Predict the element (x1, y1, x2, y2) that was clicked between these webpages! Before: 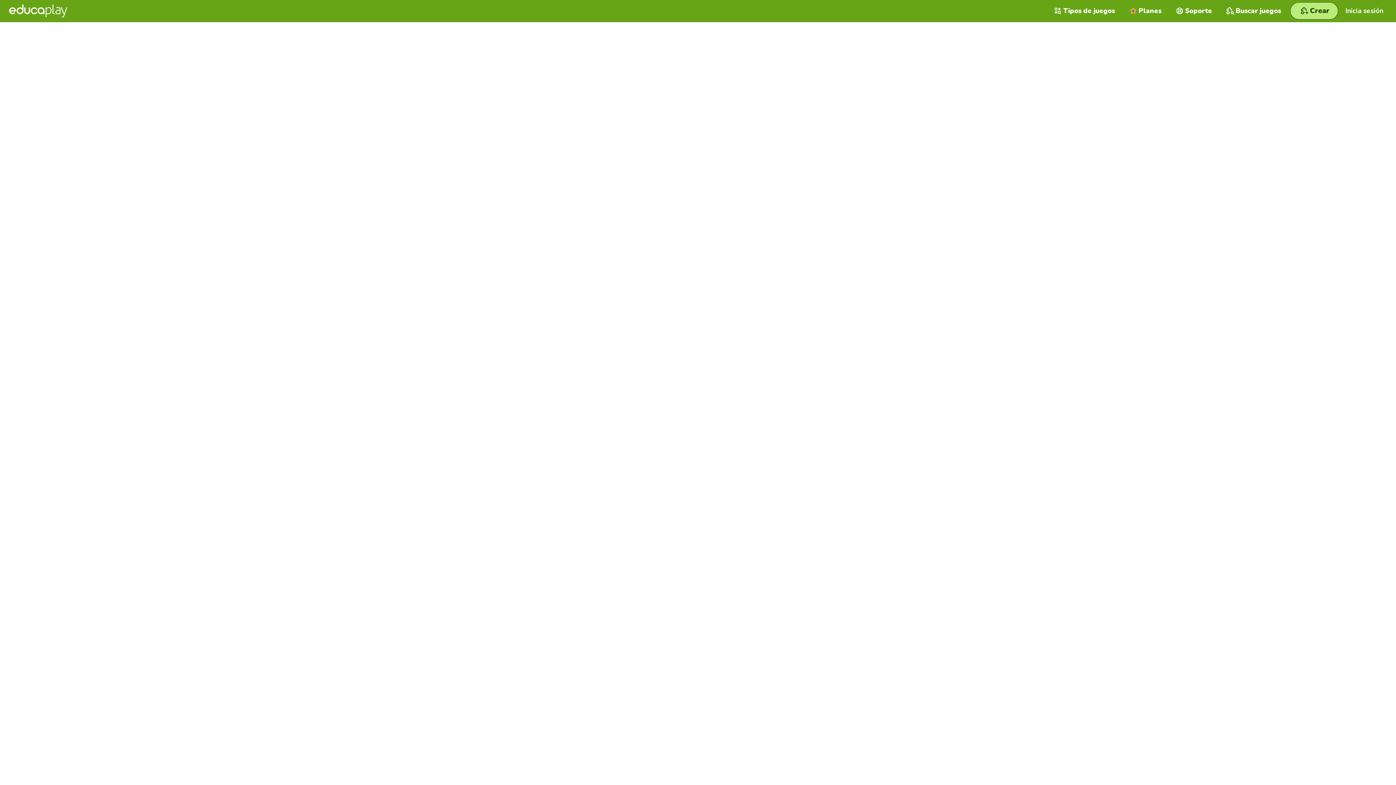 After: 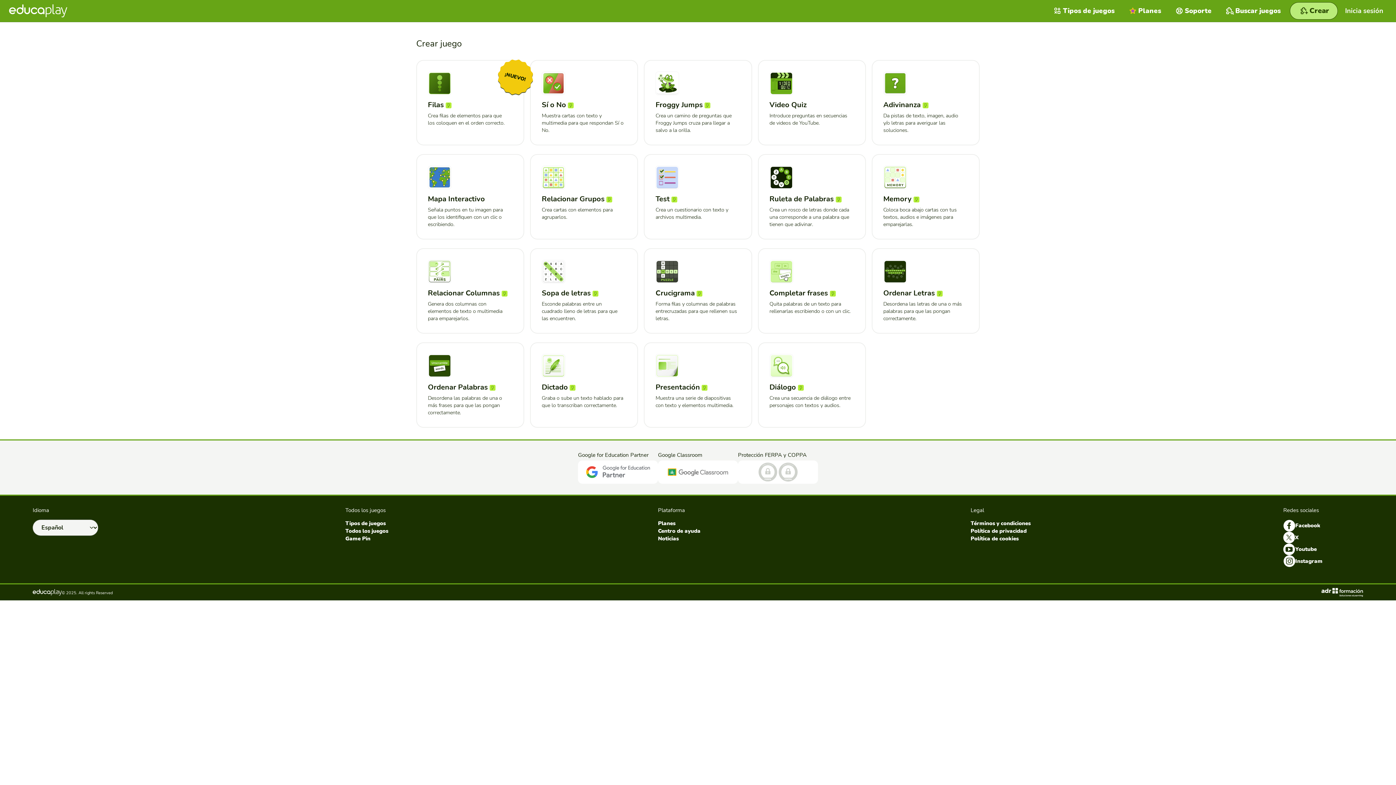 Action: bbox: (1290, 2, 1338, 19) label: Crear